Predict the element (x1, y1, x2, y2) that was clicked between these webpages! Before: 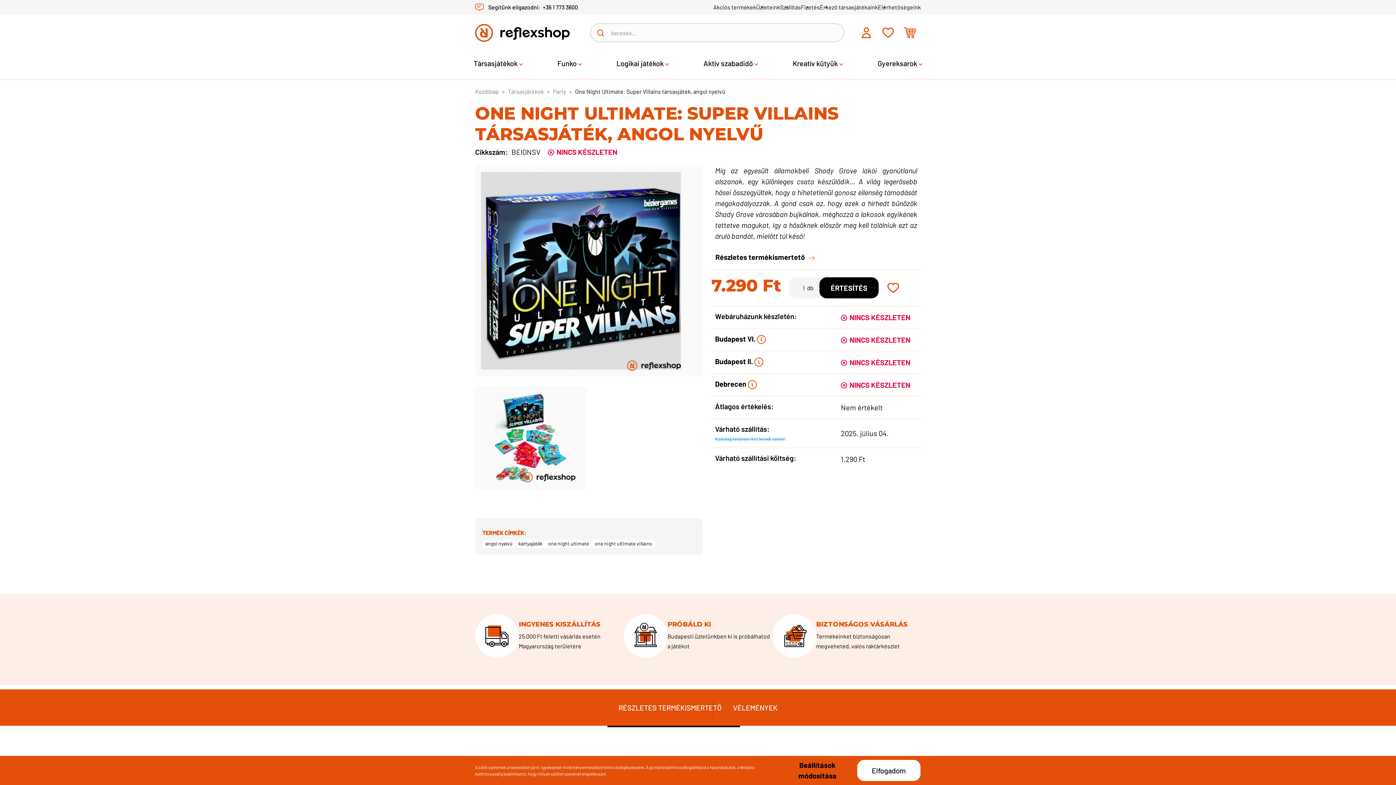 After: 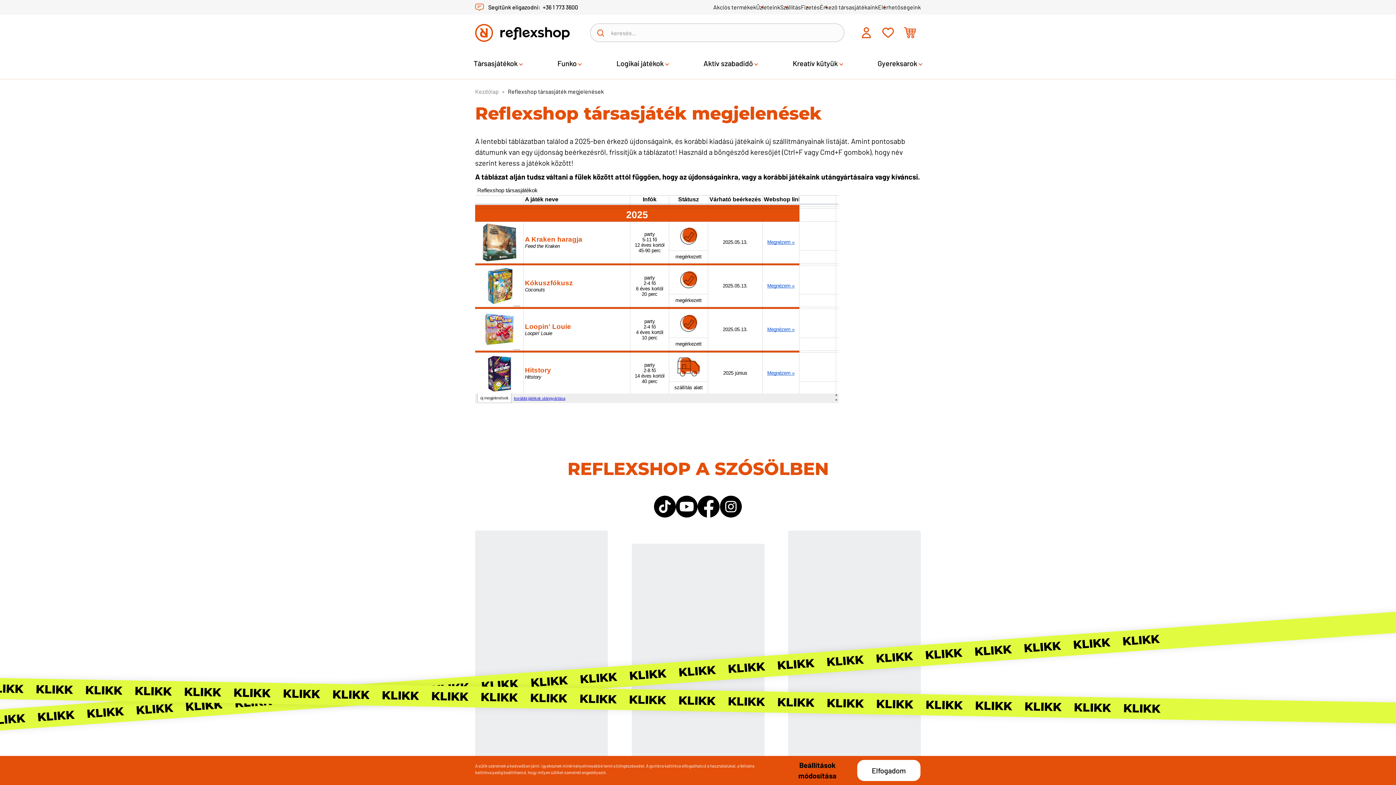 Action: bbox: (820, 2, 878, 11) label: Érkező társasjátékaink